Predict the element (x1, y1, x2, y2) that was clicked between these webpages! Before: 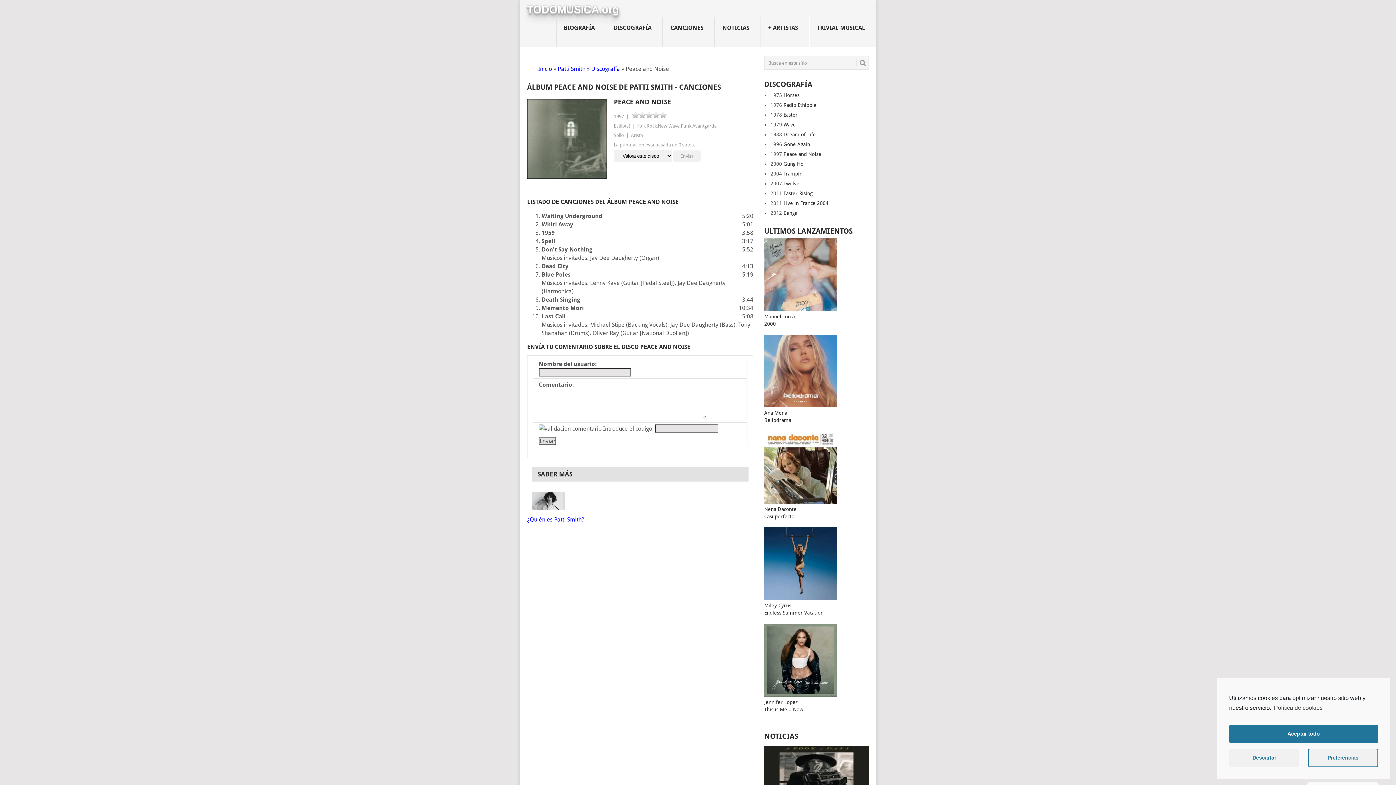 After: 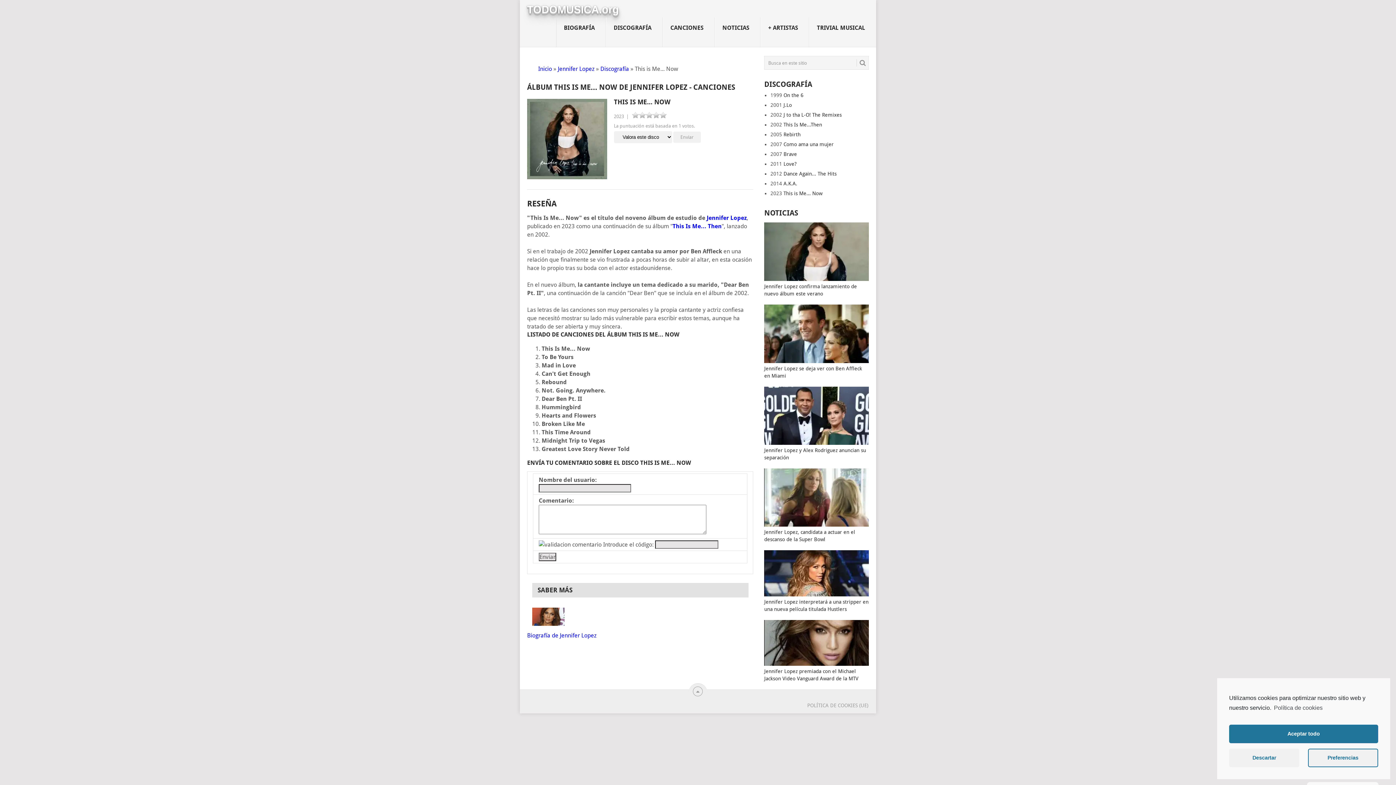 Action: bbox: (764, 706, 803, 712) label: This is Me... Now